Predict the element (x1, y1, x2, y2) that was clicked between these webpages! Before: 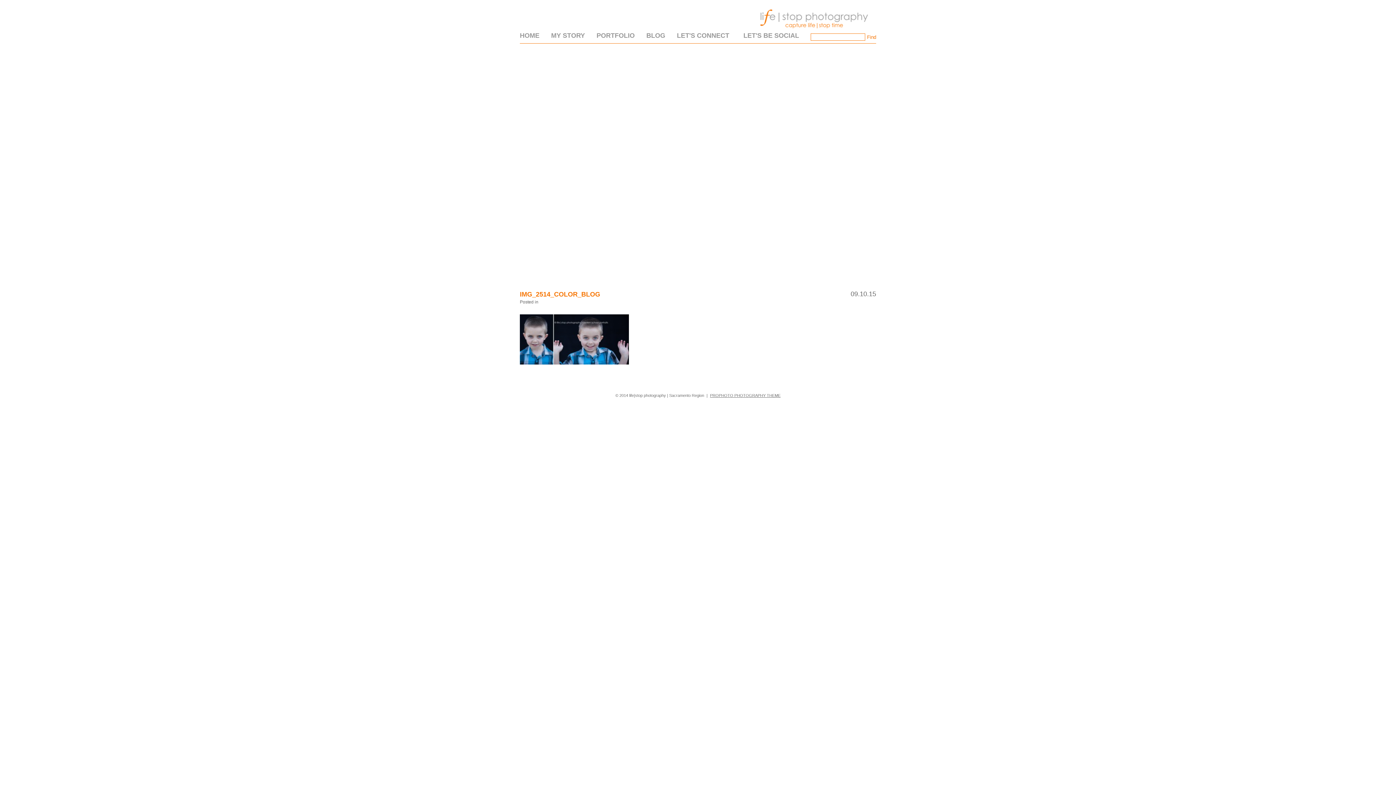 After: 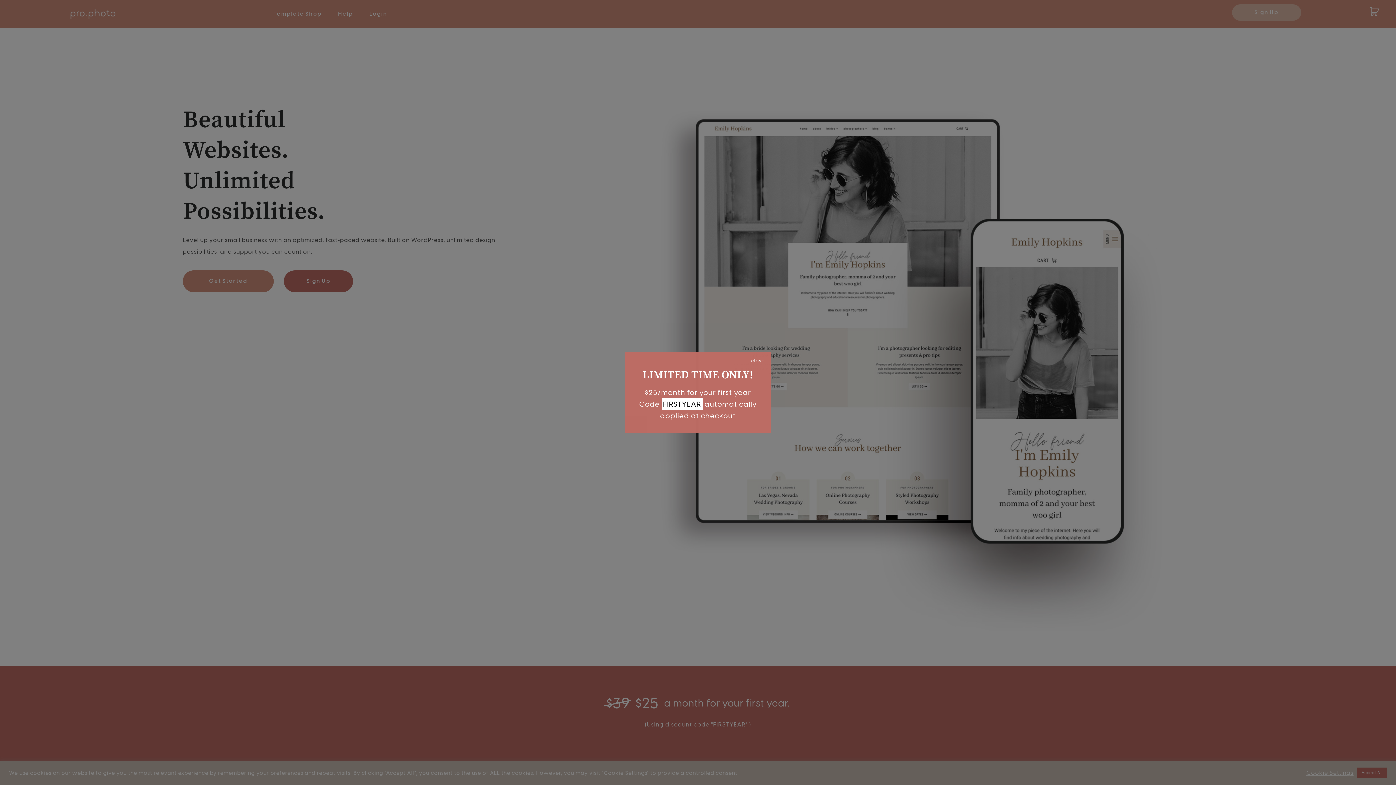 Action: label: PROPHOTO PHOTOGRAPHY THEME bbox: (710, 393, 780, 397)